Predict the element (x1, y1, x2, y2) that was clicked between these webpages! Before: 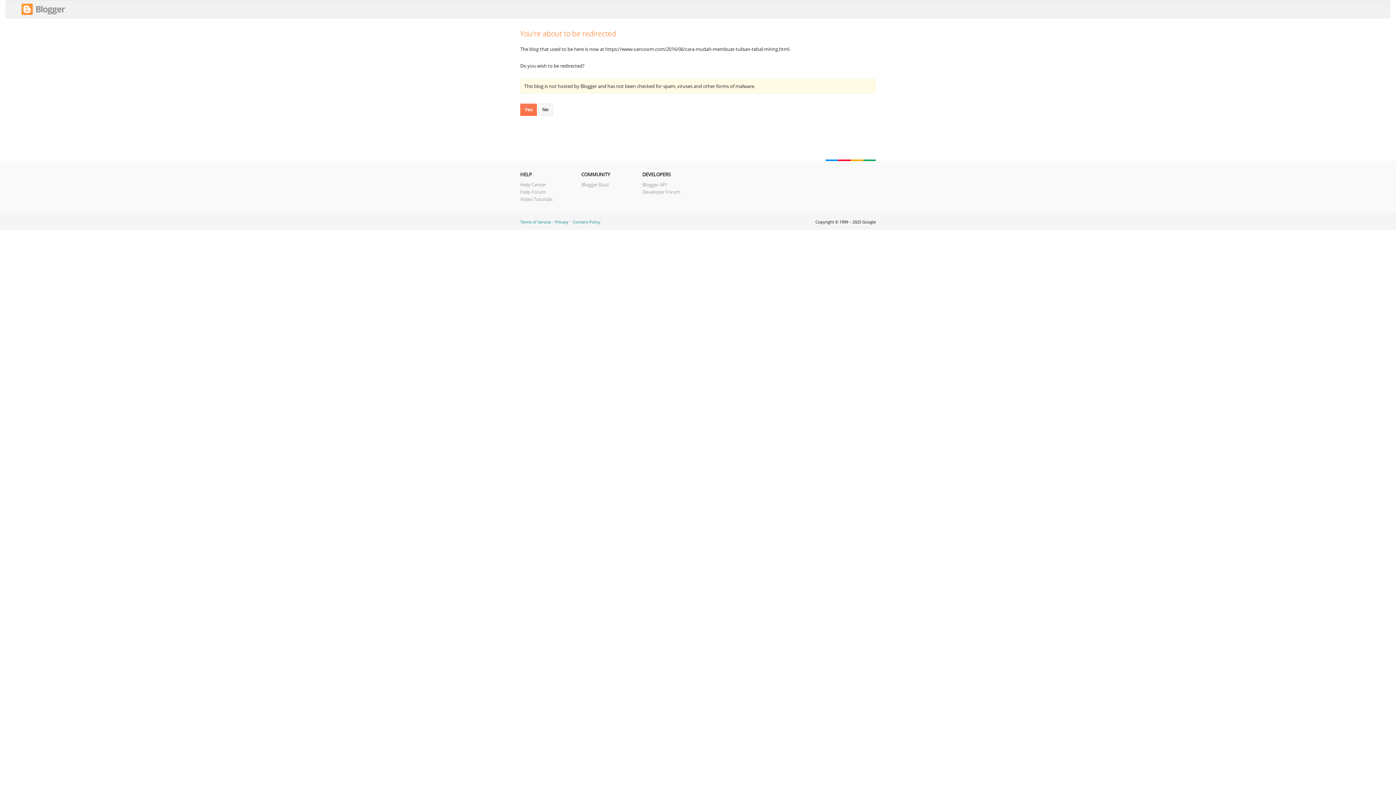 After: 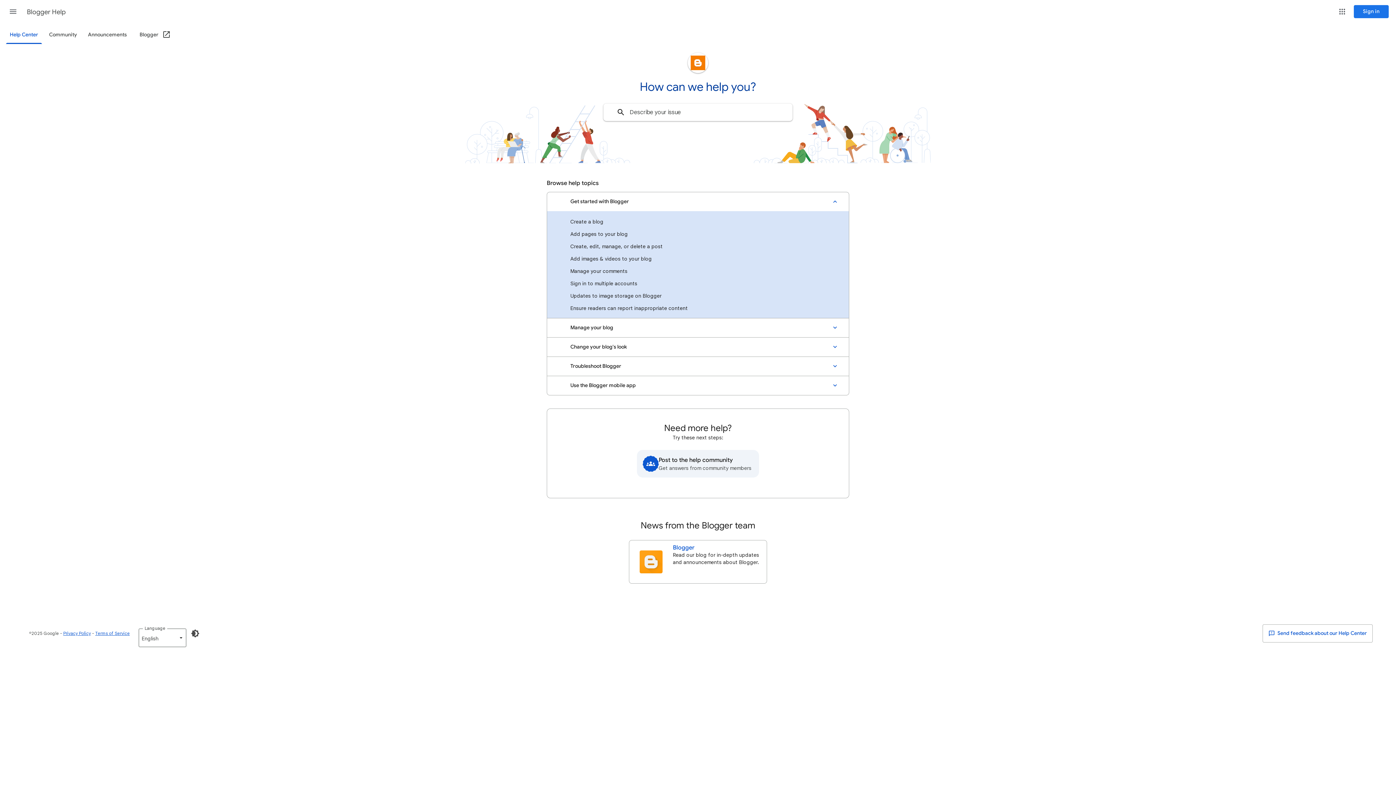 Action: bbox: (520, 181, 546, 188) label: Help Center